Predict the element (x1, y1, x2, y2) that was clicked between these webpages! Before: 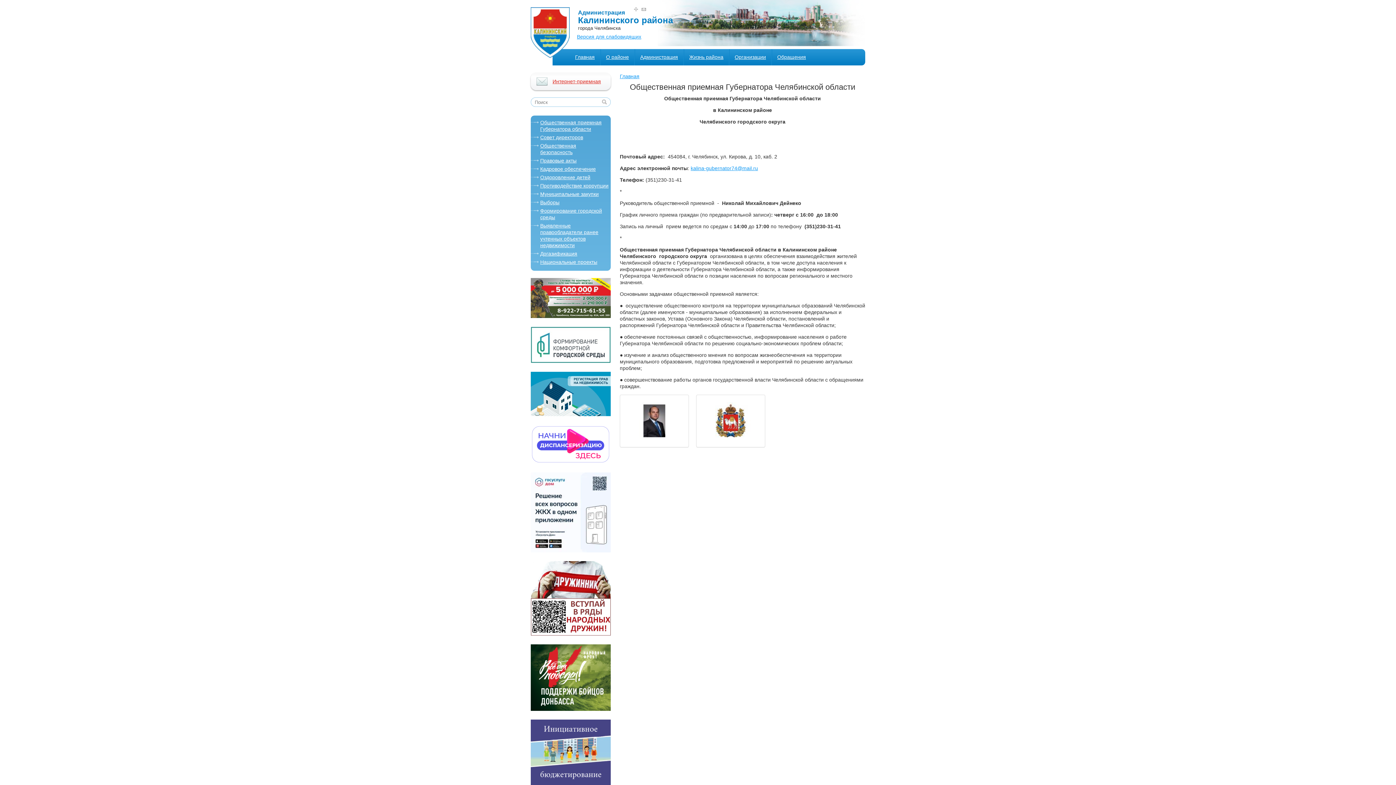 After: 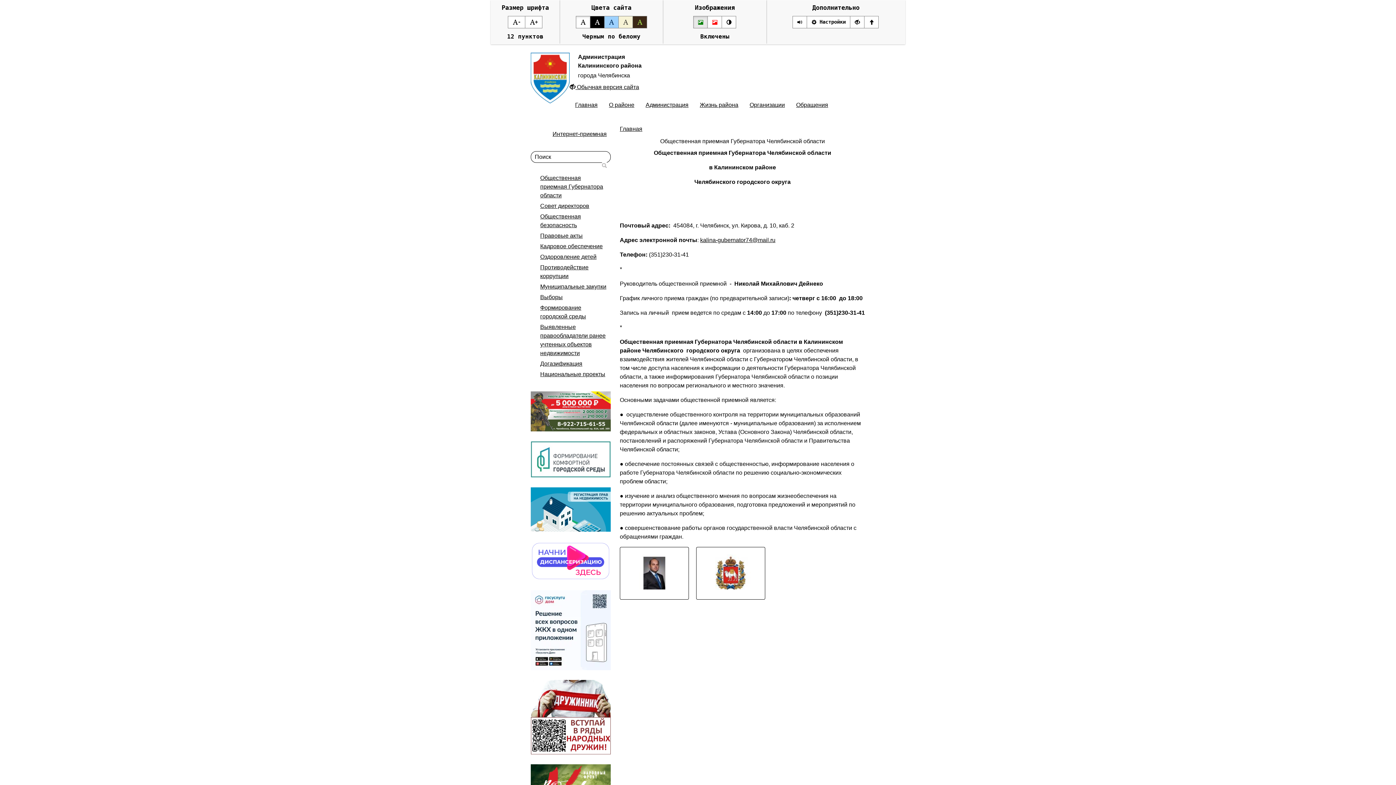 Action: bbox: (577, 33, 641, 39) label: Версия для слабовидящих